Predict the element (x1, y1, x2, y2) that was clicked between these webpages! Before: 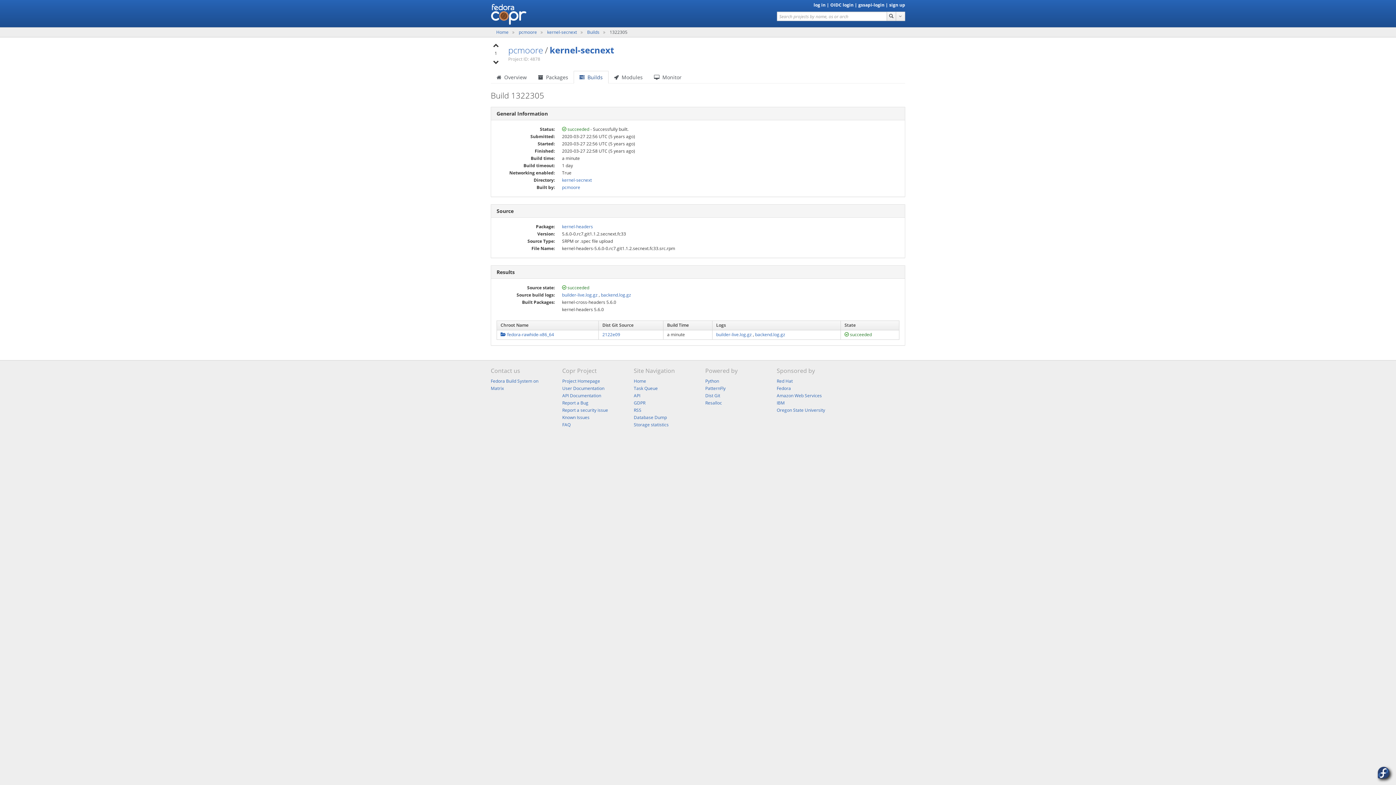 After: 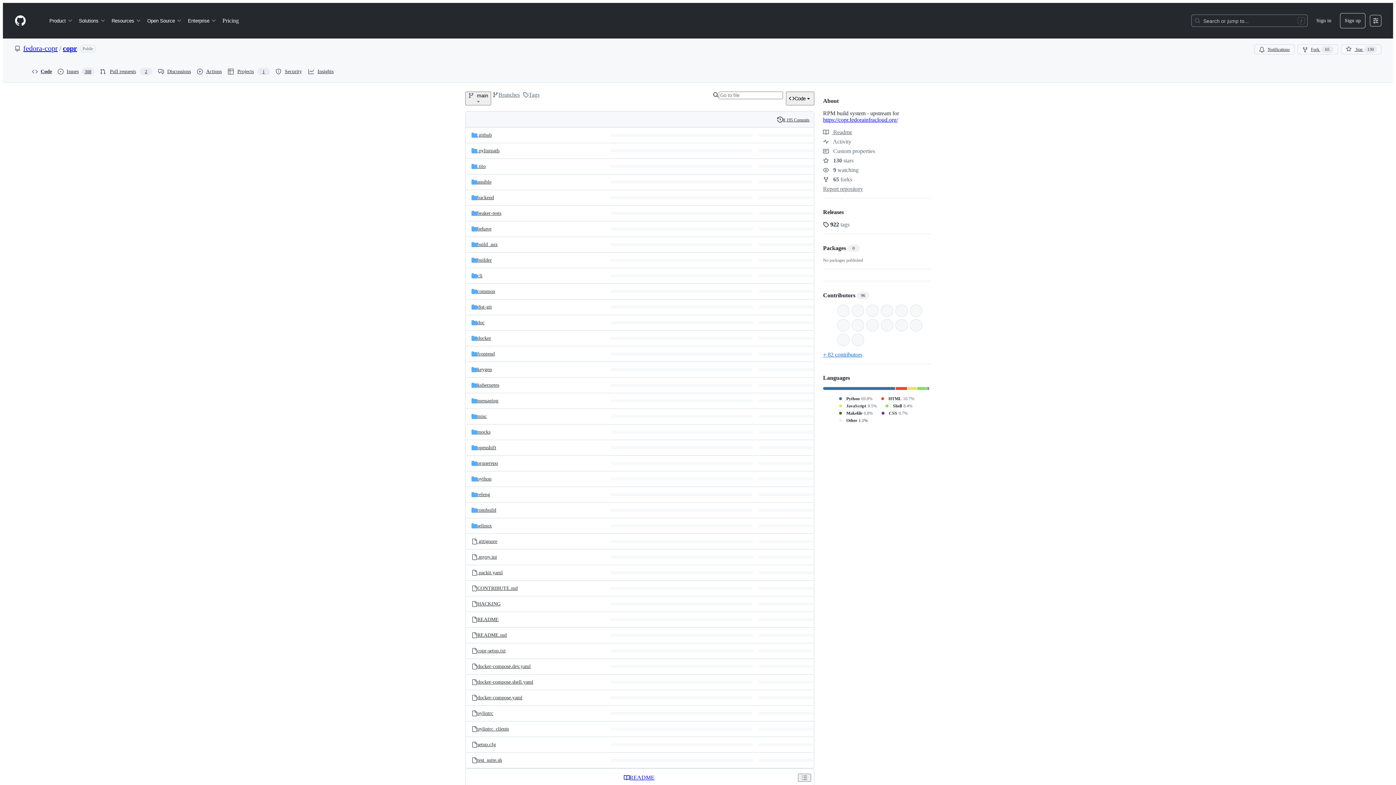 Action: bbox: (562, 378, 600, 384) label: Project Homepage